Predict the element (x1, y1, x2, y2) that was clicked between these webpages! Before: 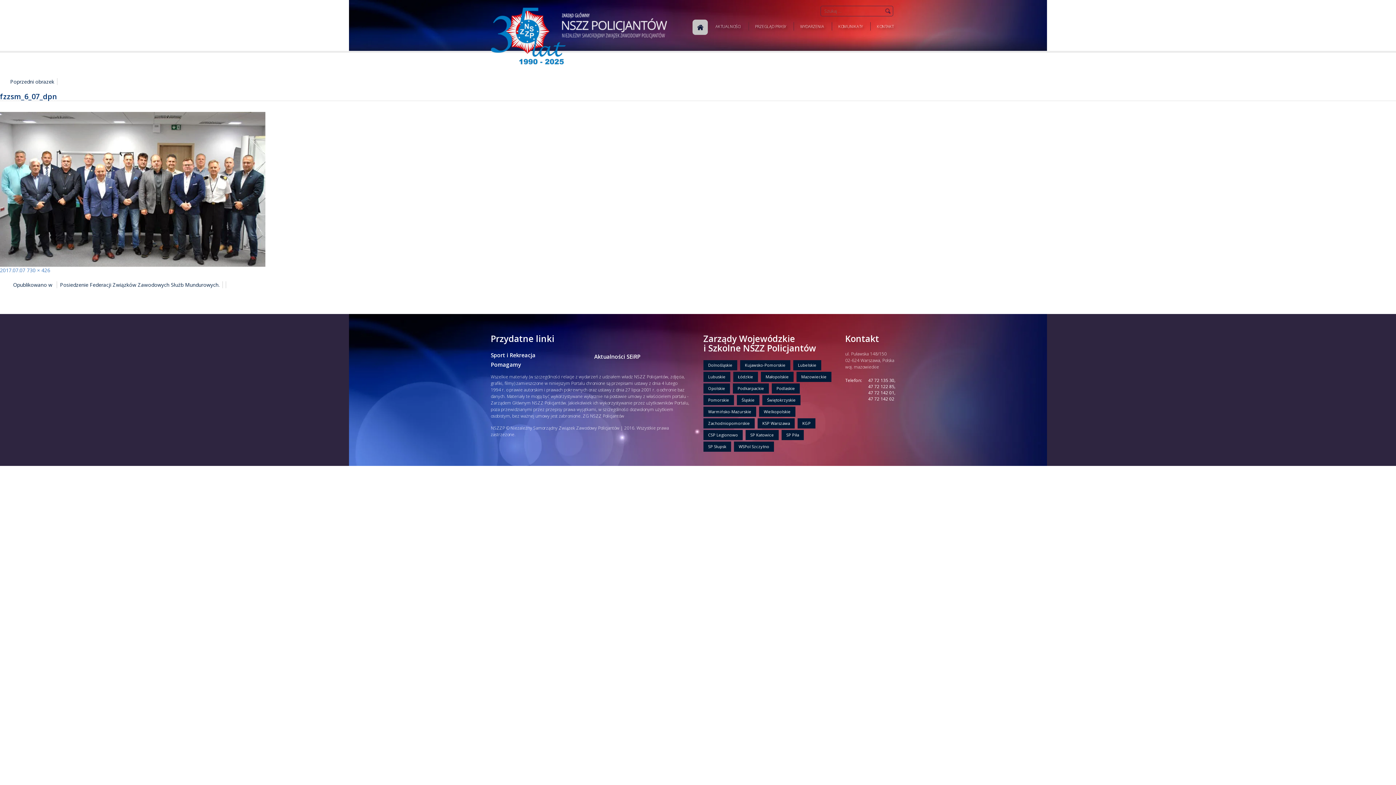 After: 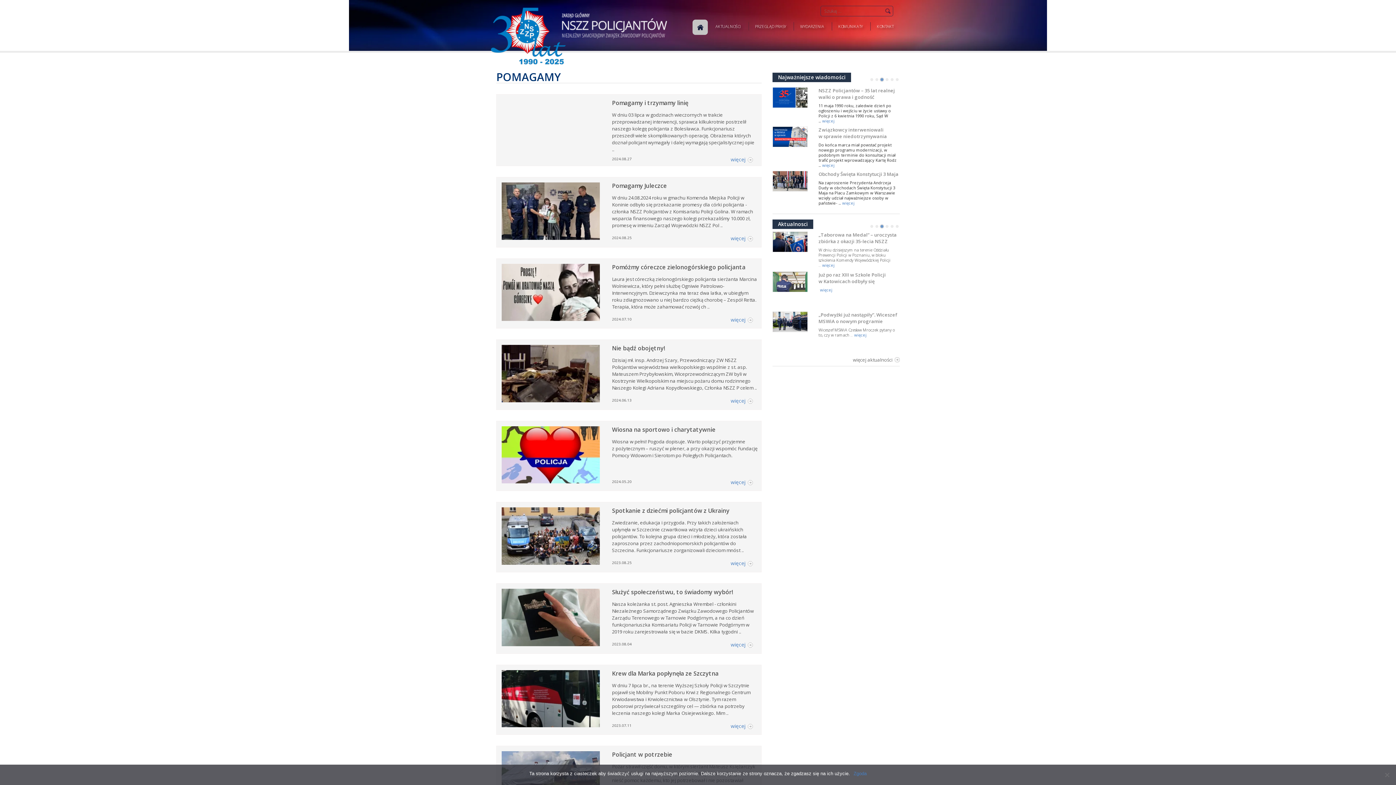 Action: bbox: (490, 359, 521, 369) label: Pomagamy